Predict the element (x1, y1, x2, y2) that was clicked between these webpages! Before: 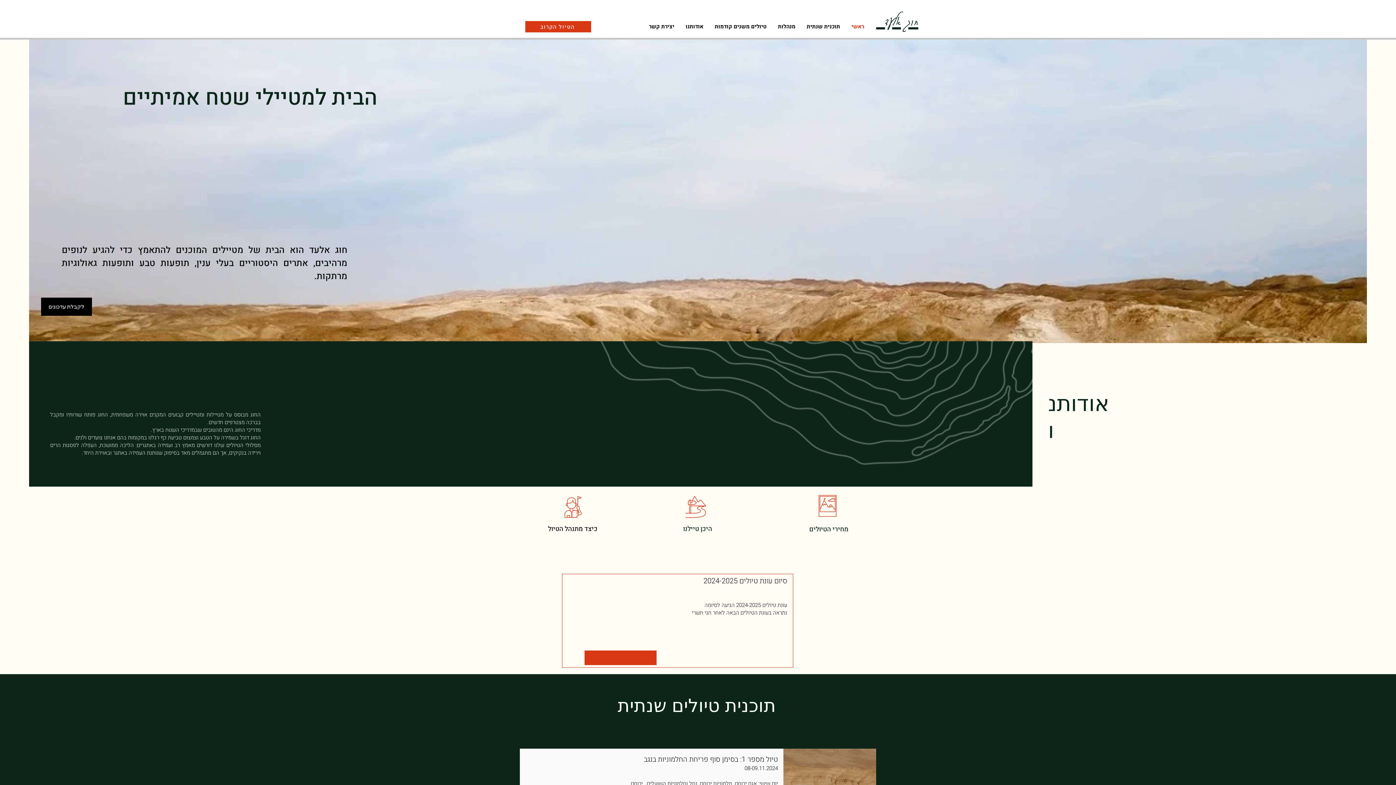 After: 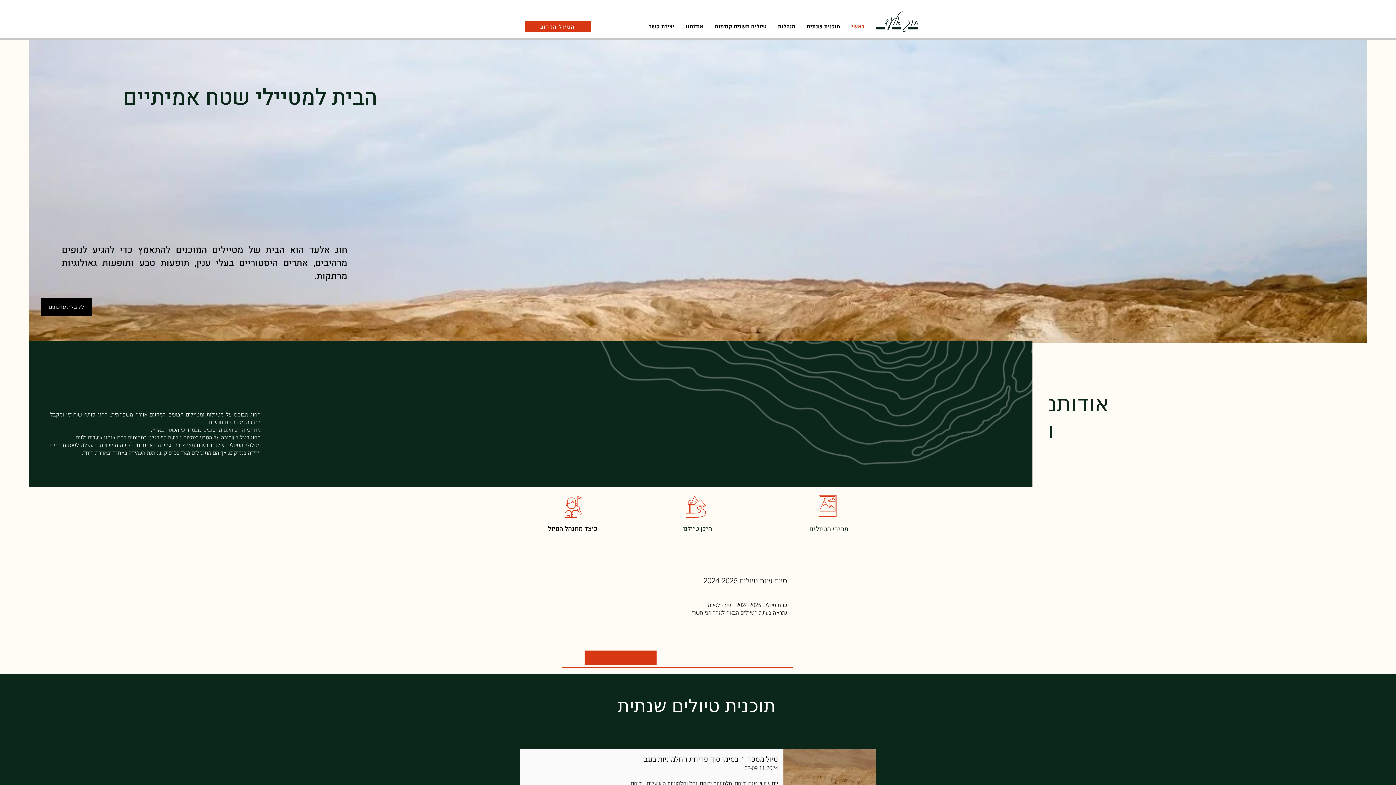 Action: label: הטיול הקרוב bbox: (525, 21, 591, 32)